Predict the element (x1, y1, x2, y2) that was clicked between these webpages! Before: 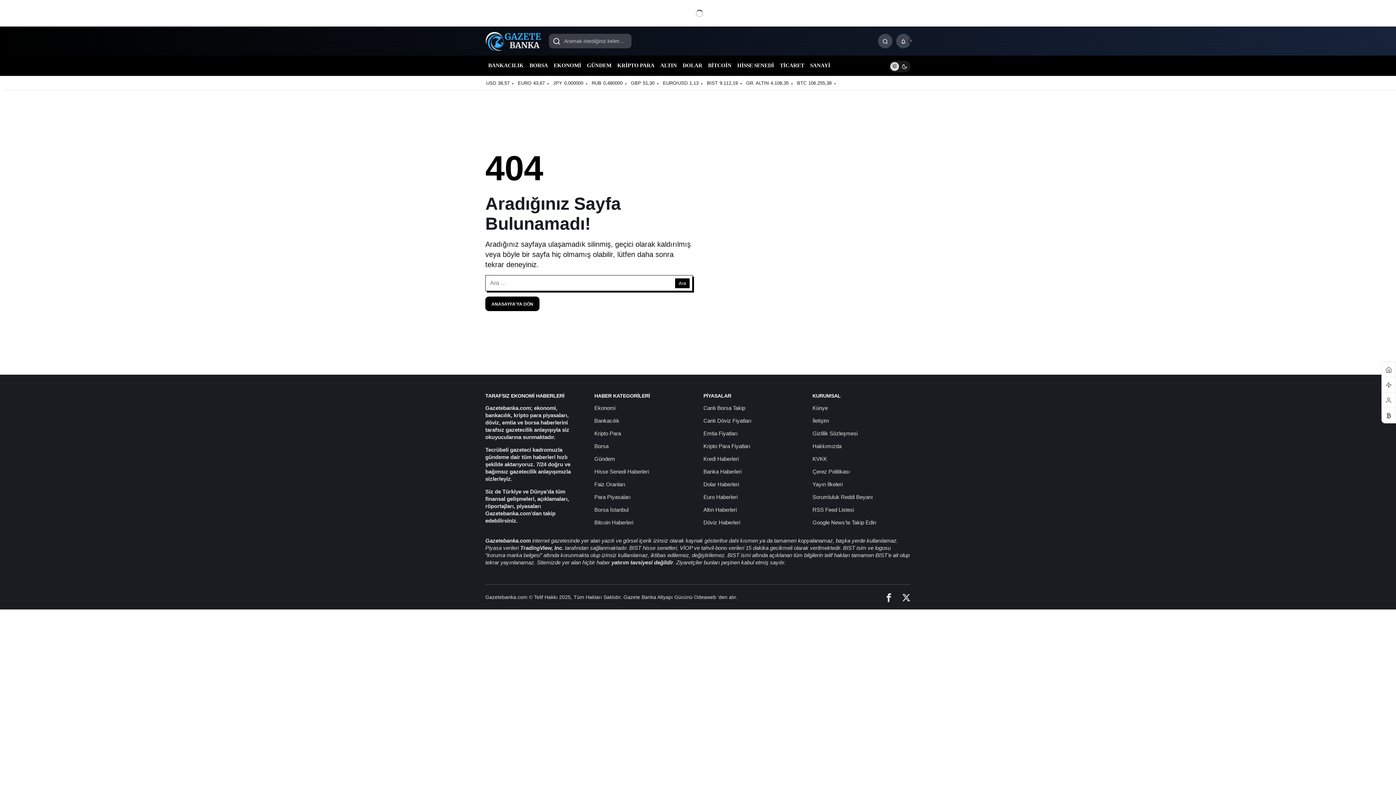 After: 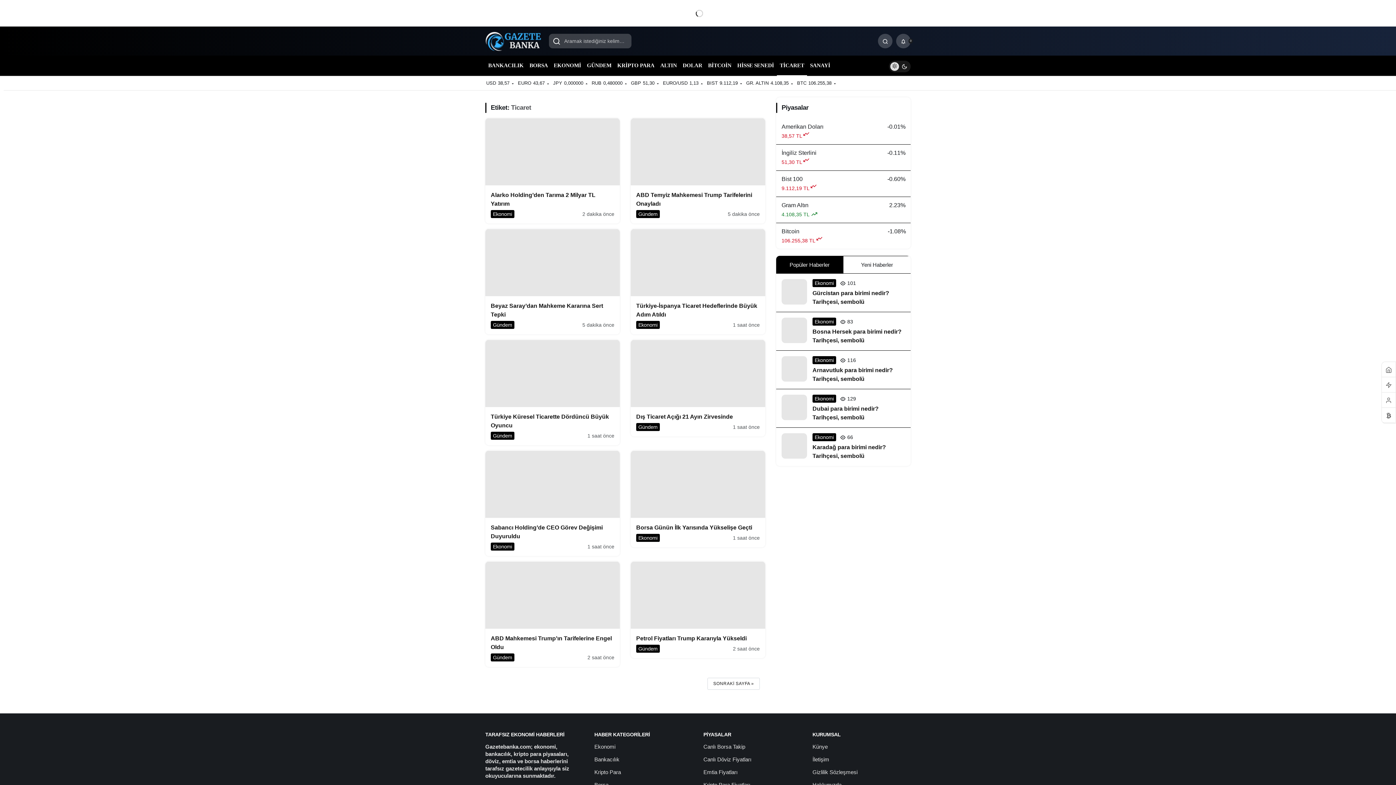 Action: label: TİCARET bbox: (777, 55, 807, 75)